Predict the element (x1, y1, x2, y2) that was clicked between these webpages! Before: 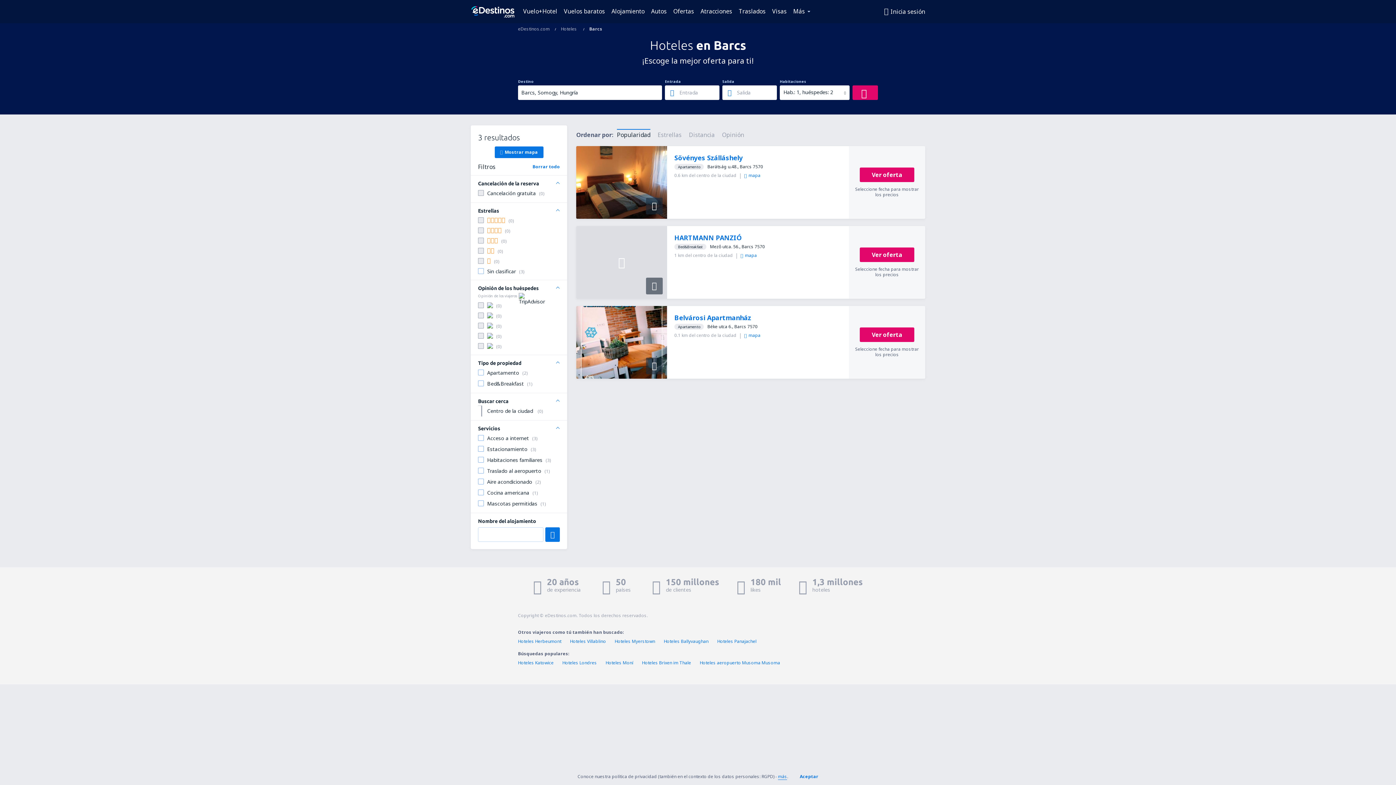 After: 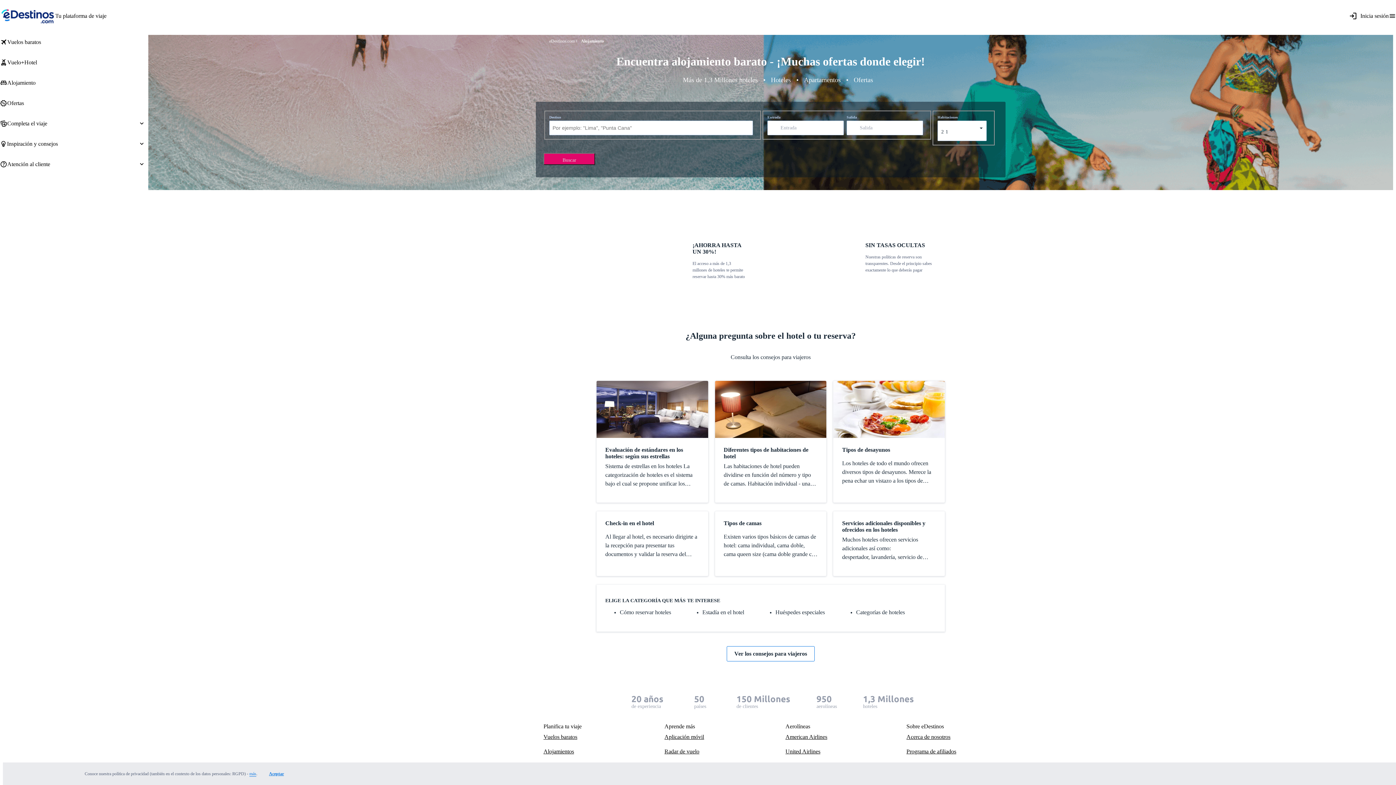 Action: bbox: (609, 5, 647, 16) label: Alojamiento